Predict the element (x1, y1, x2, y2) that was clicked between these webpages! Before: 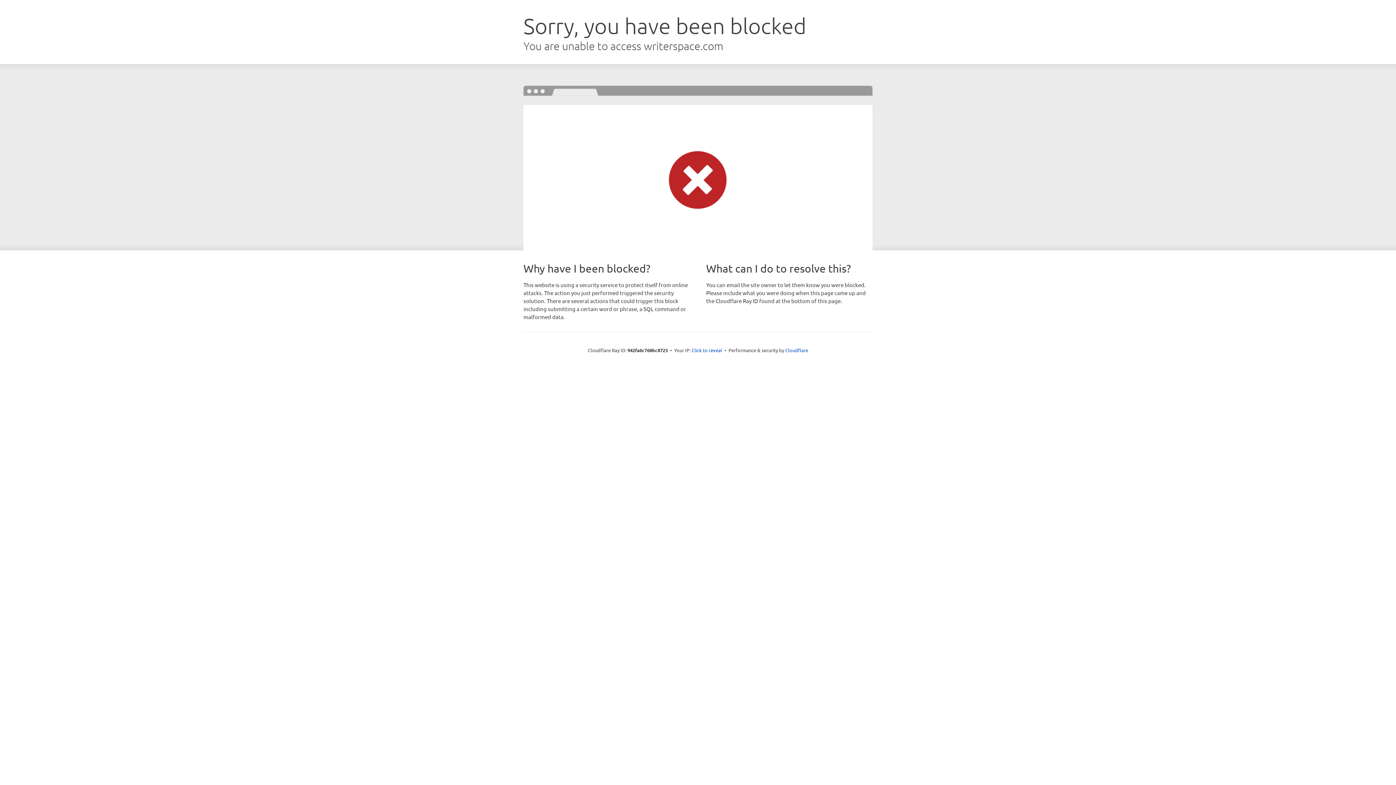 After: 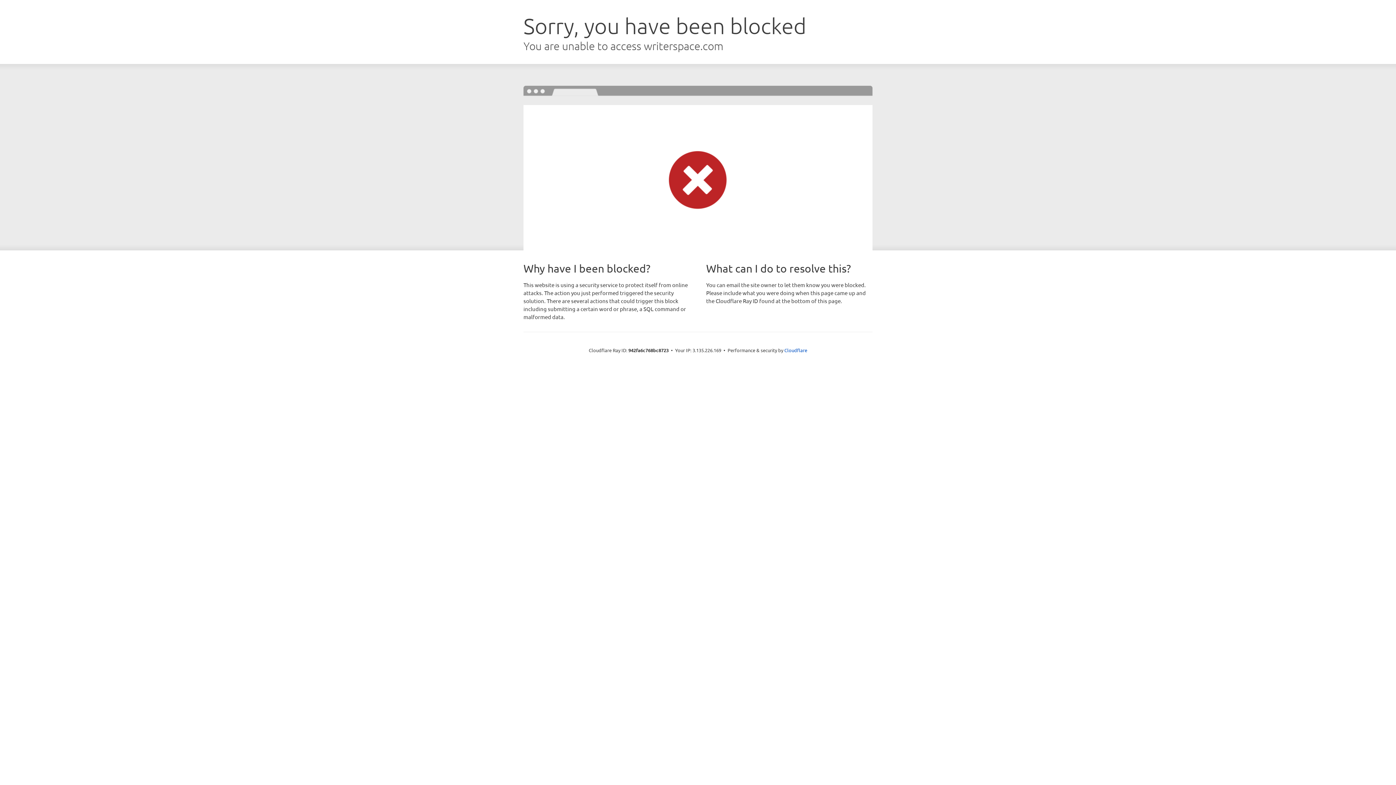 Action: bbox: (691, 346, 722, 353) label: Click to reveal